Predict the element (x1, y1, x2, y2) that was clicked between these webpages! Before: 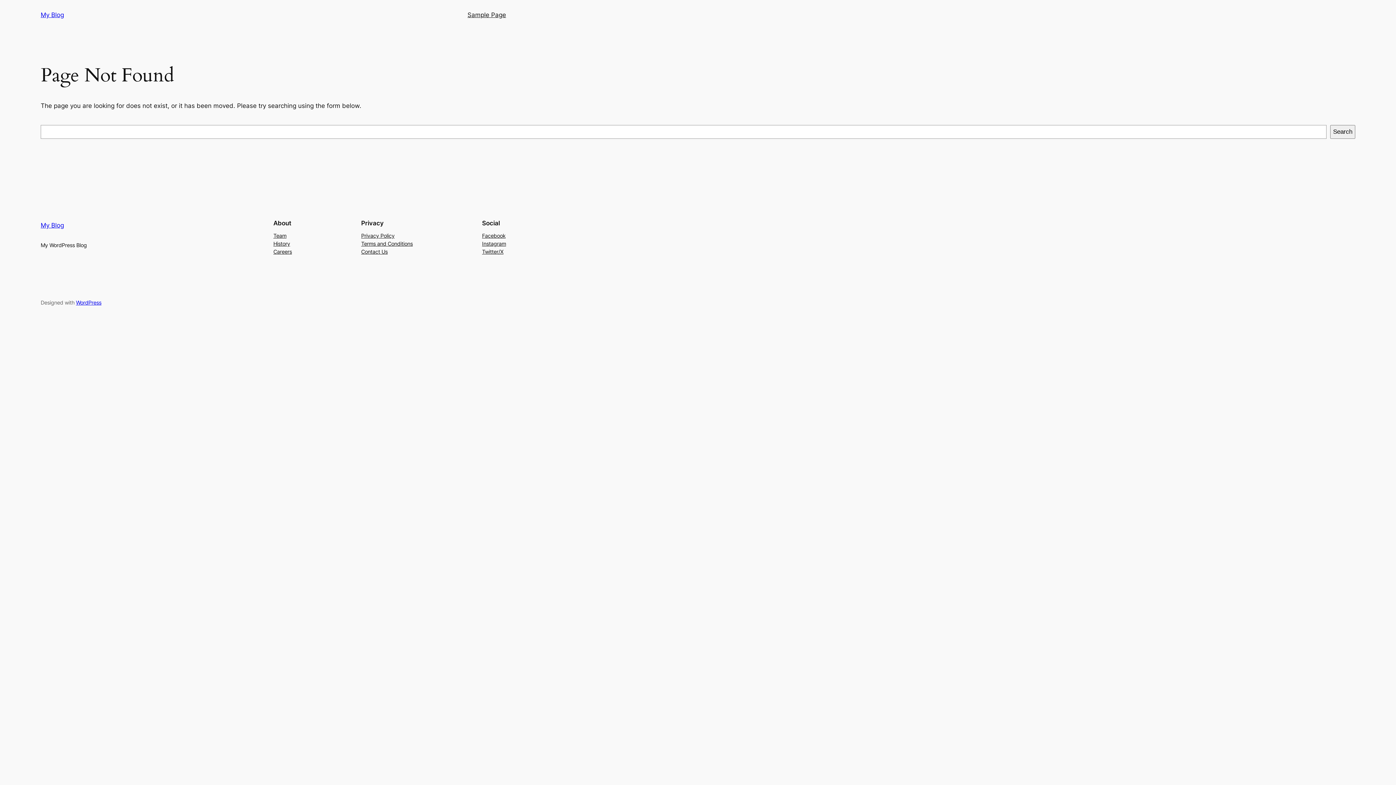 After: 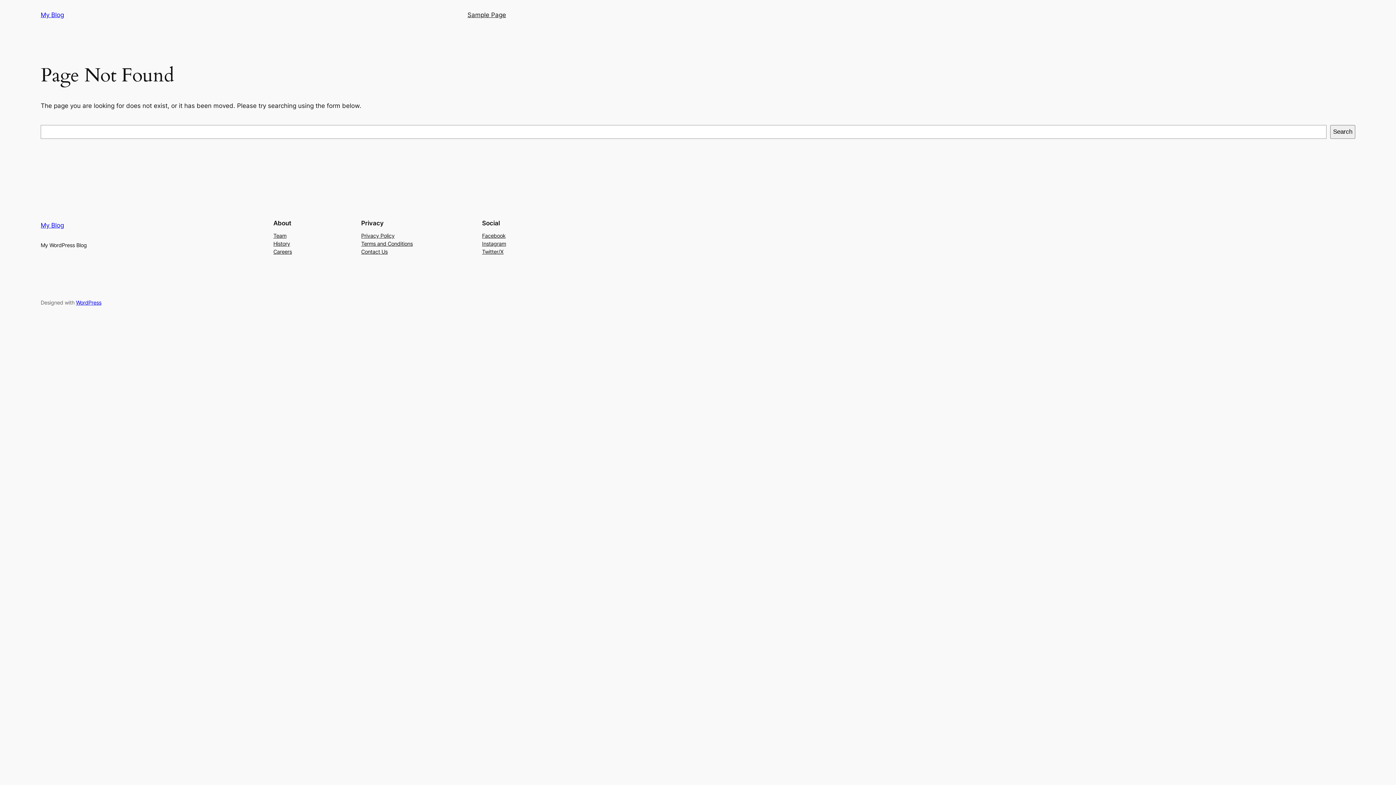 Action: bbox: (273, 231, 286, 239) label: Team